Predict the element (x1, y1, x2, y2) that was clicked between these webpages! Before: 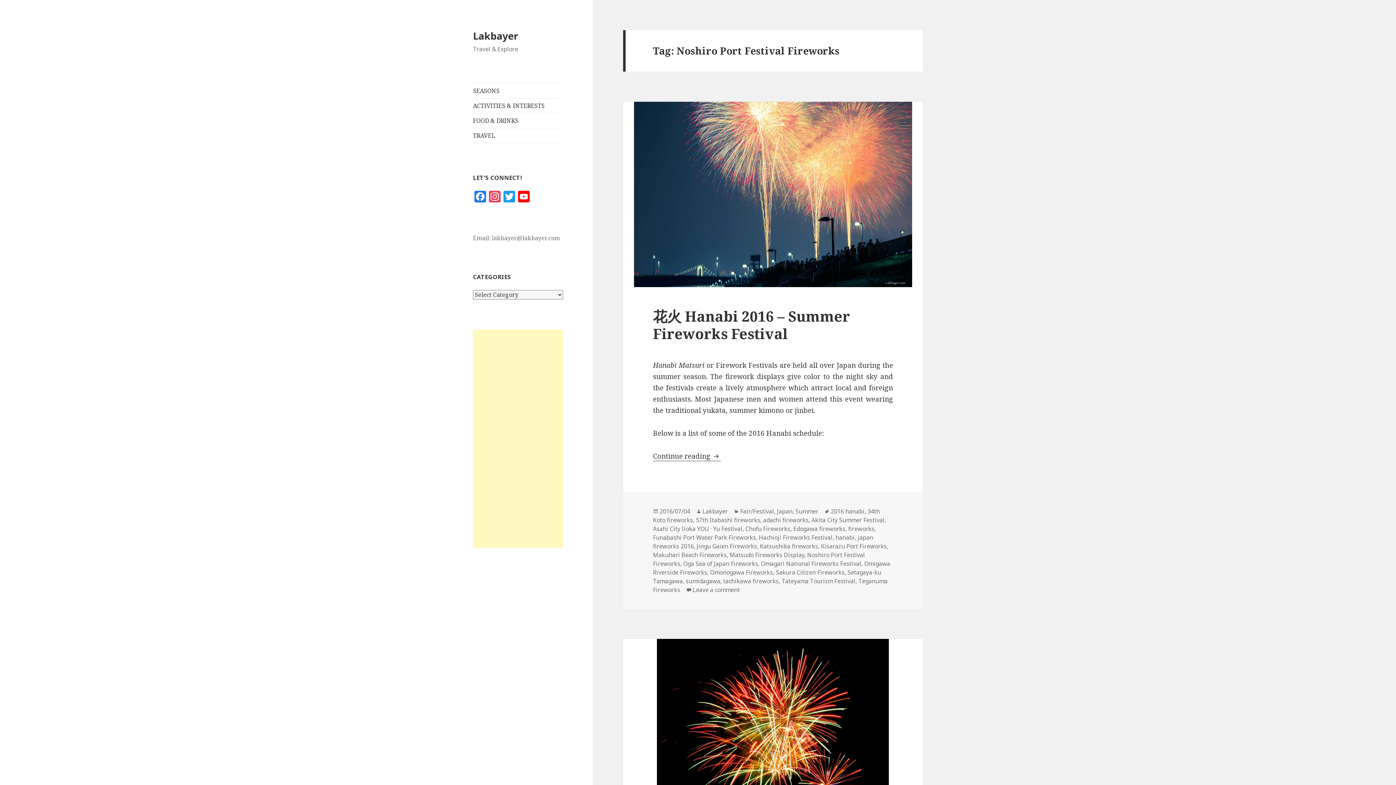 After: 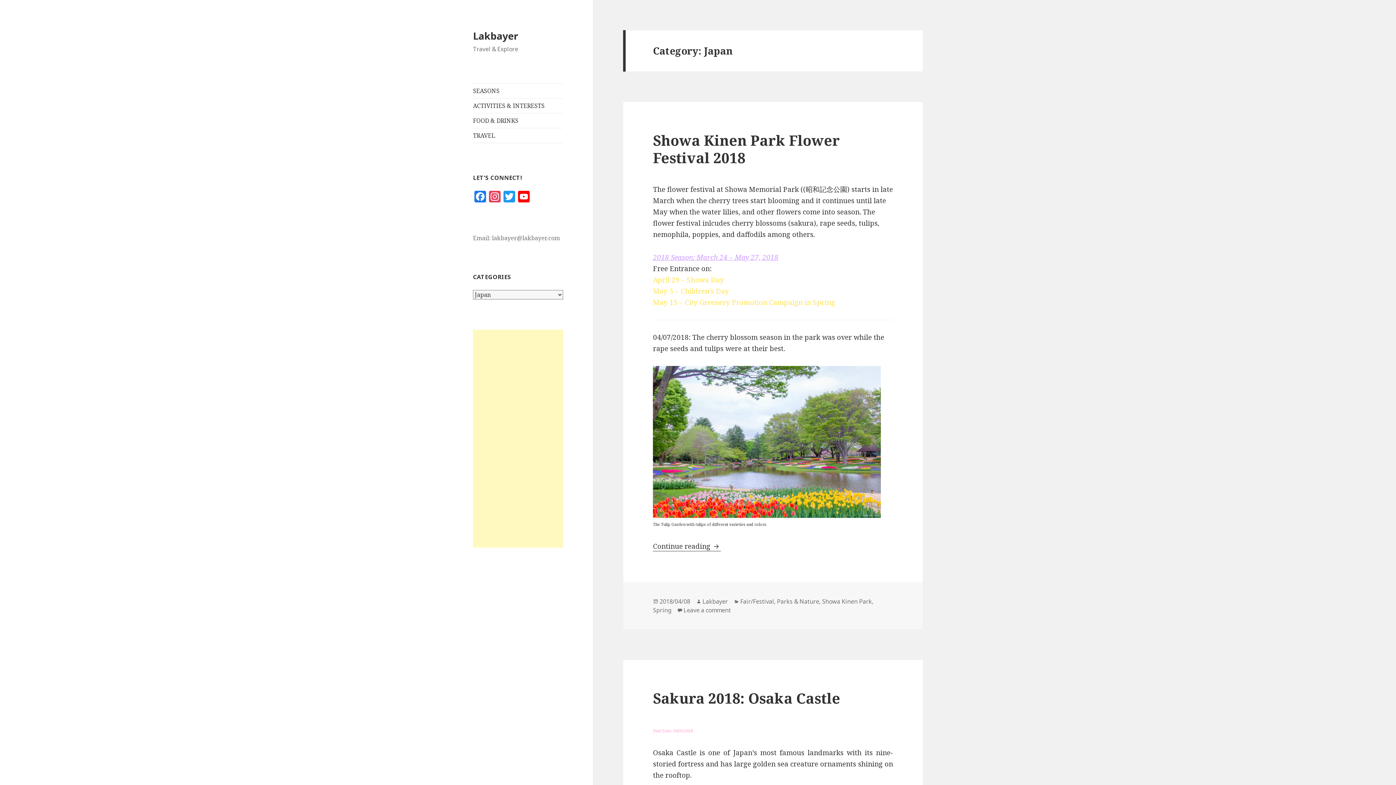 Action: bbox: (777, 507, 792, 515) label: Japan